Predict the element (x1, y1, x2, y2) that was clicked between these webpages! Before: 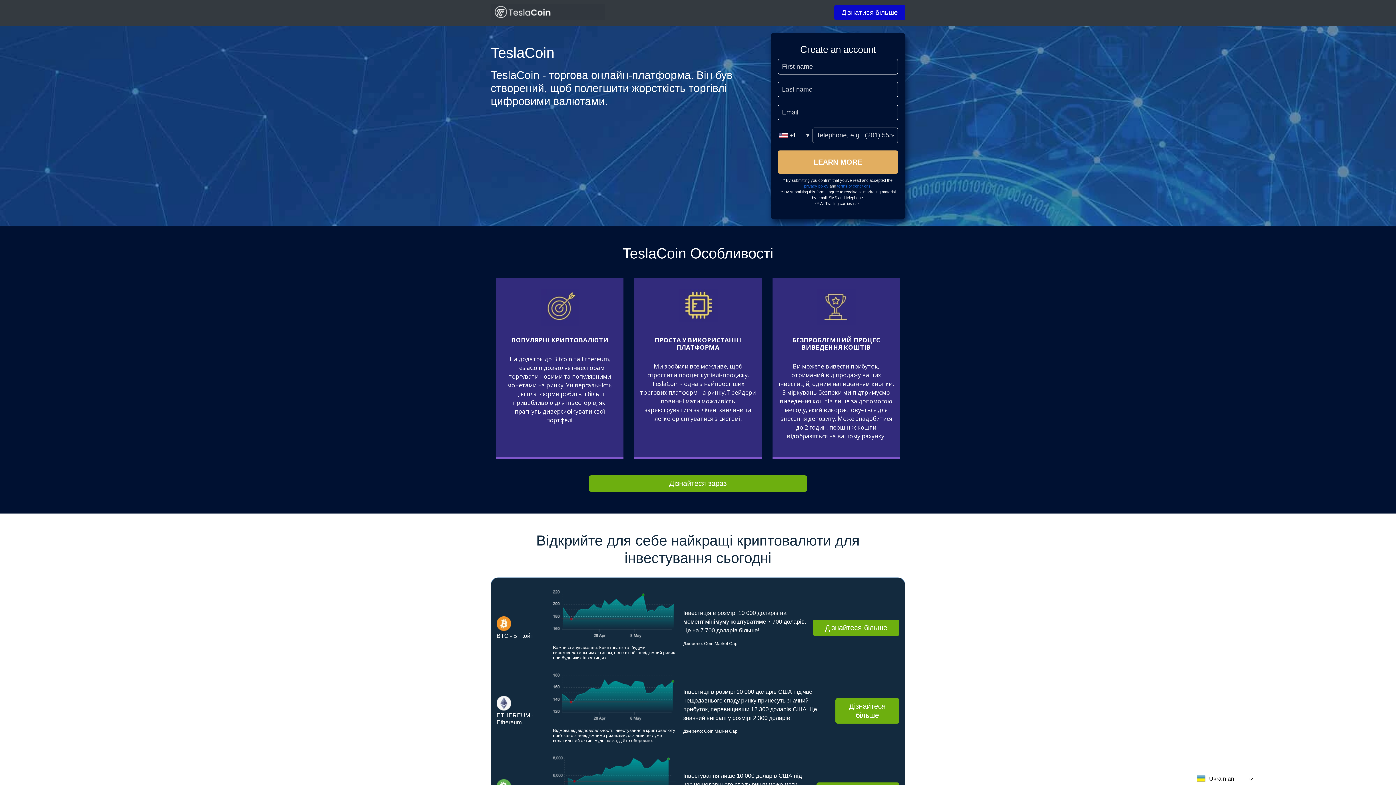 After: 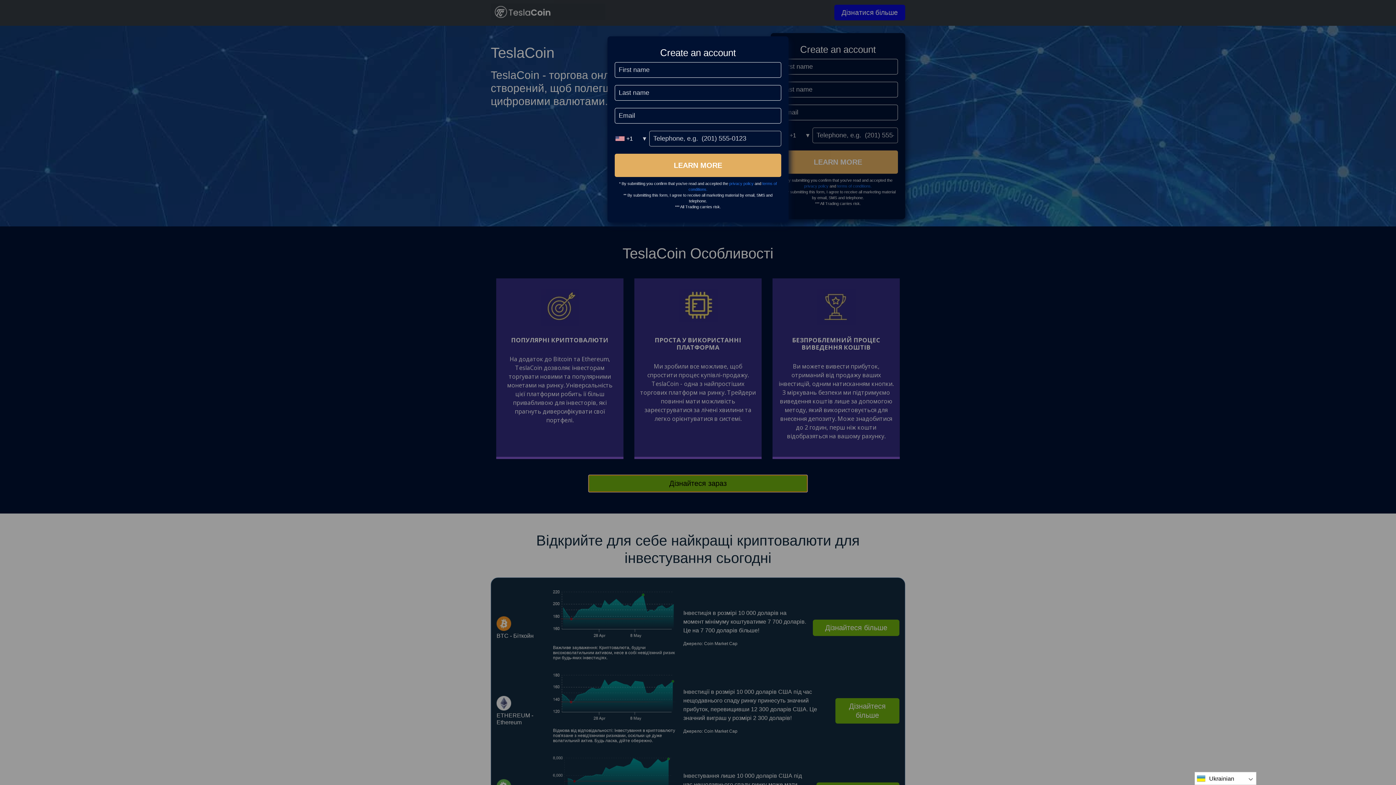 Action: bbox: (589, 475, 807, 492) label: Дізнайтеся зараз